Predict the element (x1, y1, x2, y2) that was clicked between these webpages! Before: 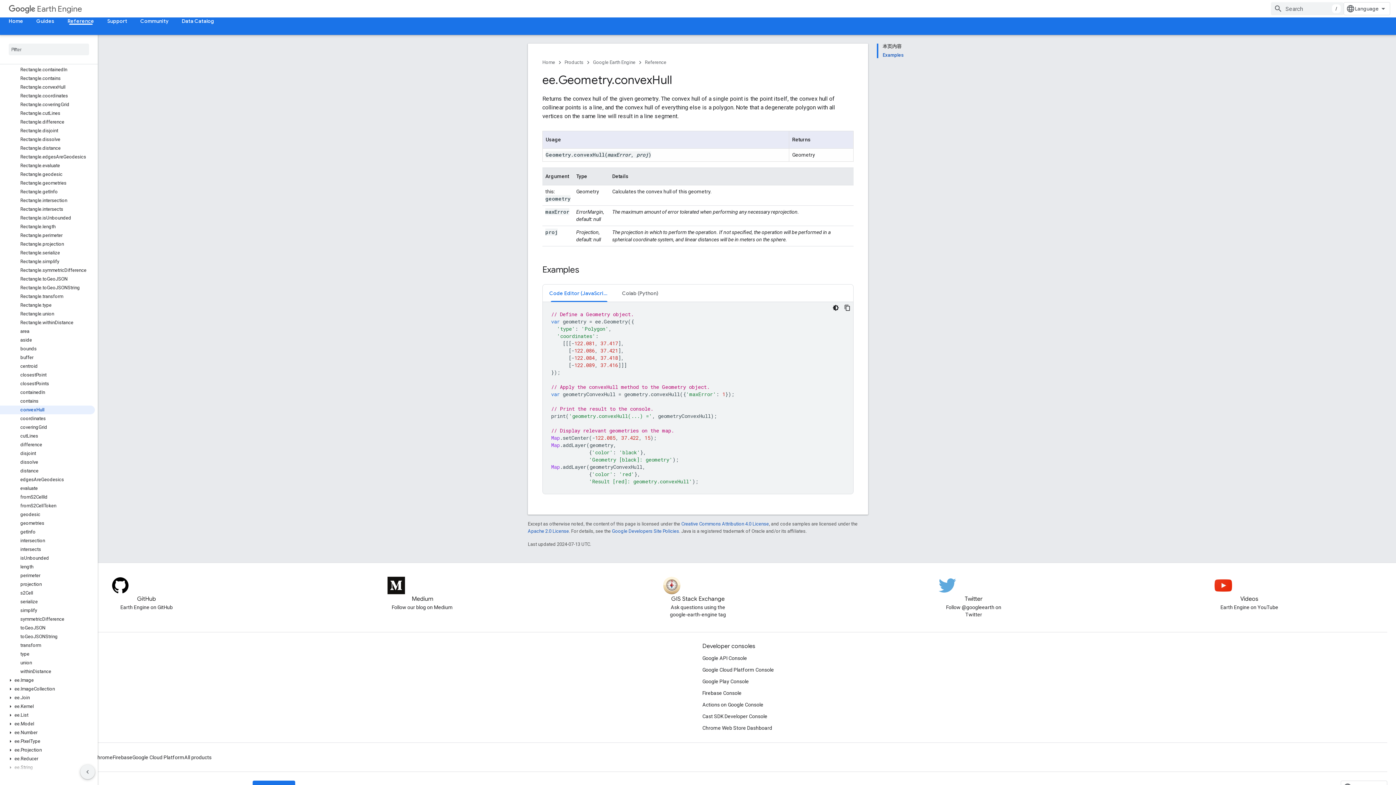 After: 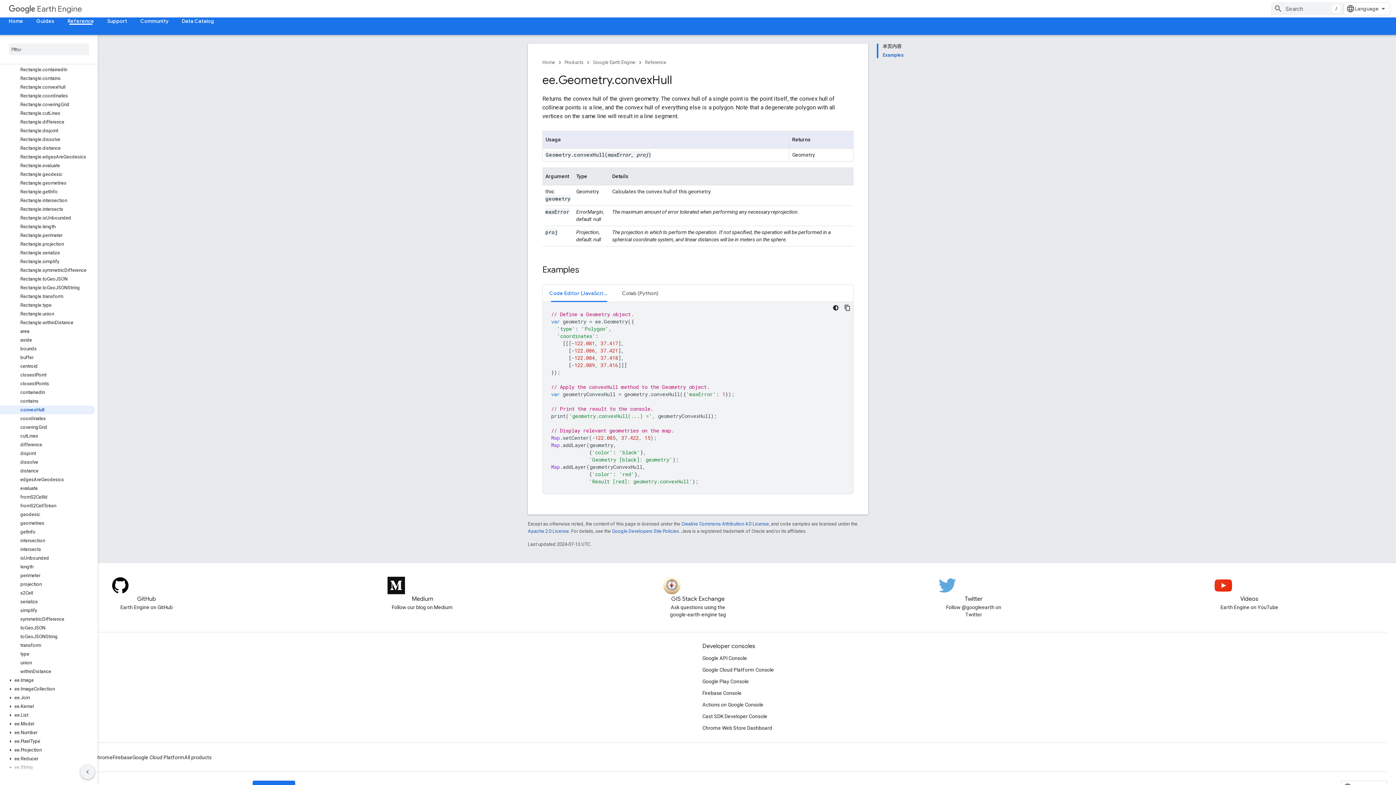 Action: bbox: (6, 764, 14, 771)